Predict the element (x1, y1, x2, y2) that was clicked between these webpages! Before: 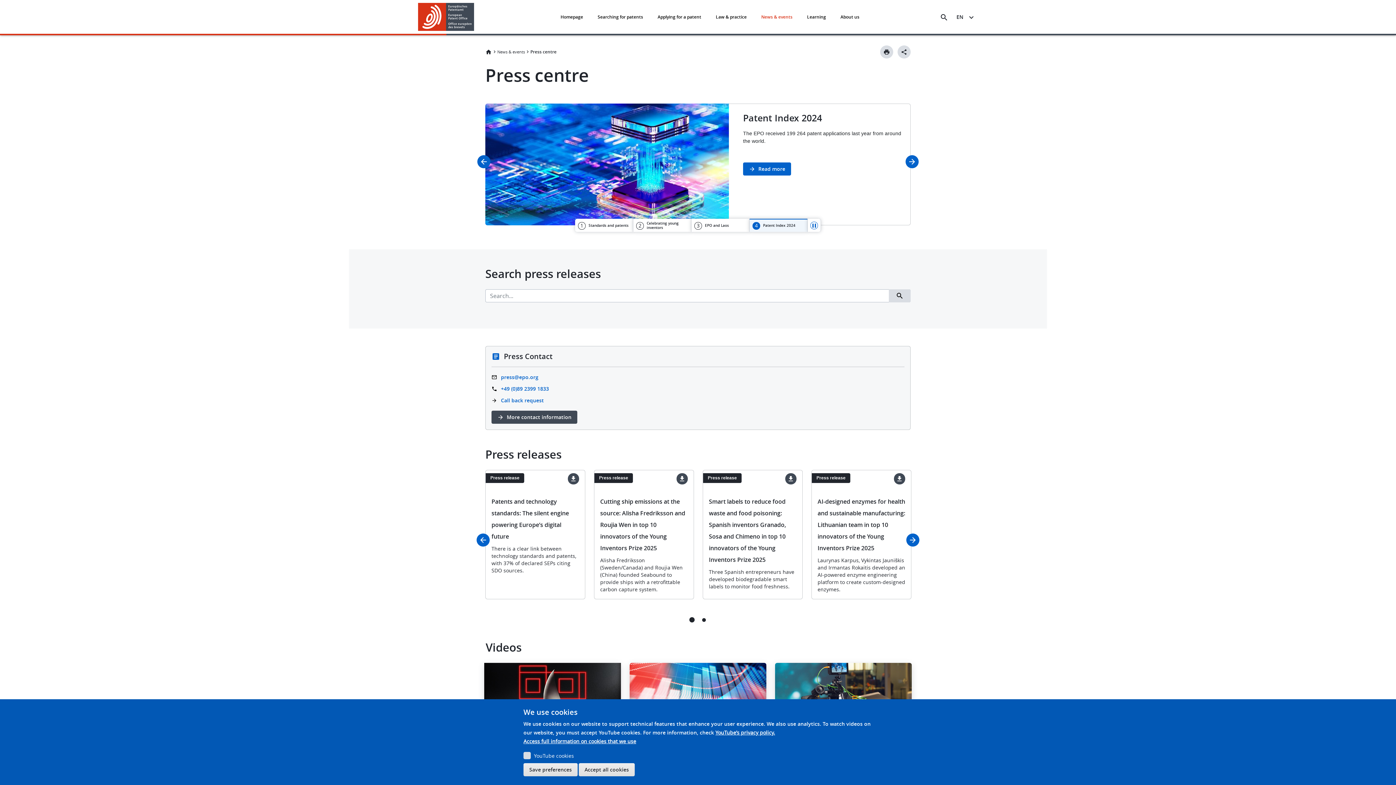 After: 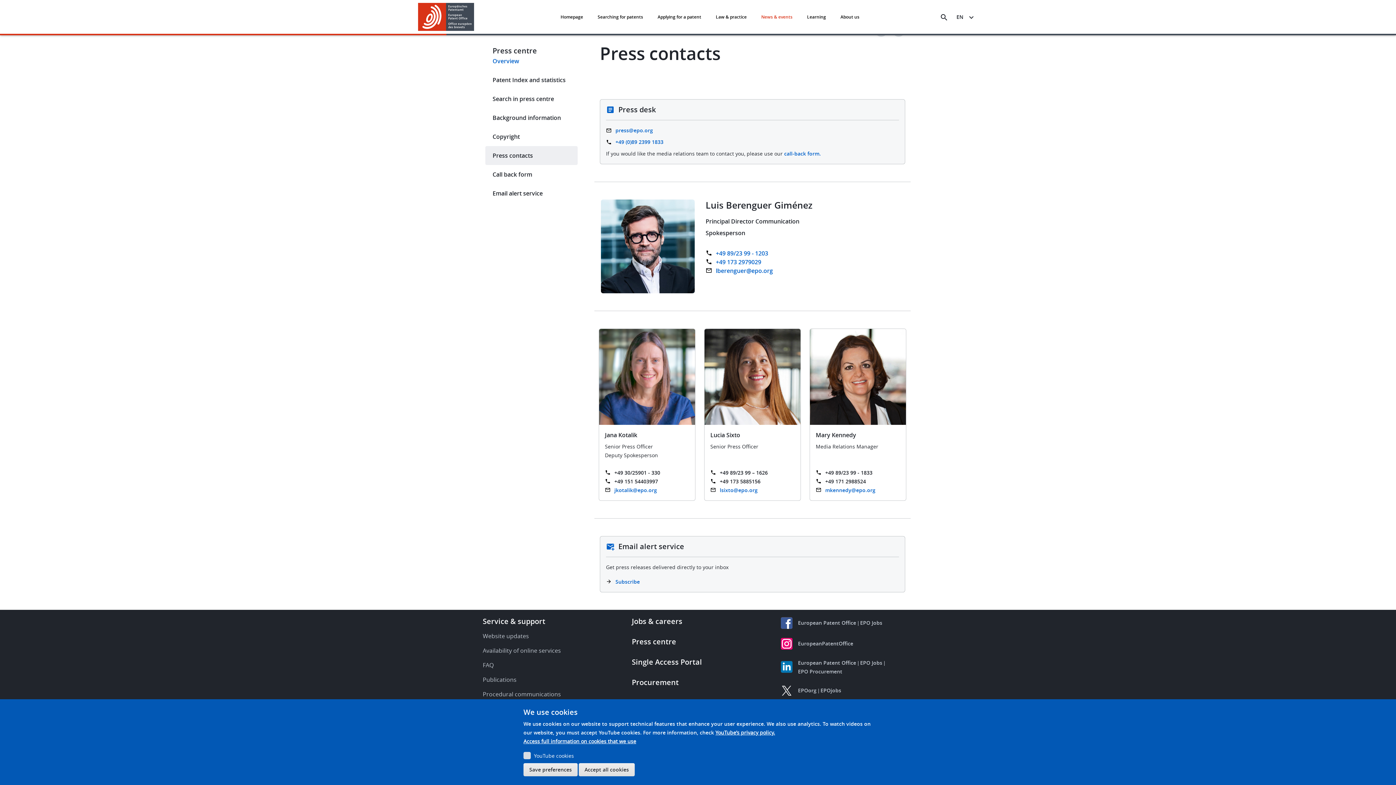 Action: label: More contact information bbox: (491, 410, 577, 423)